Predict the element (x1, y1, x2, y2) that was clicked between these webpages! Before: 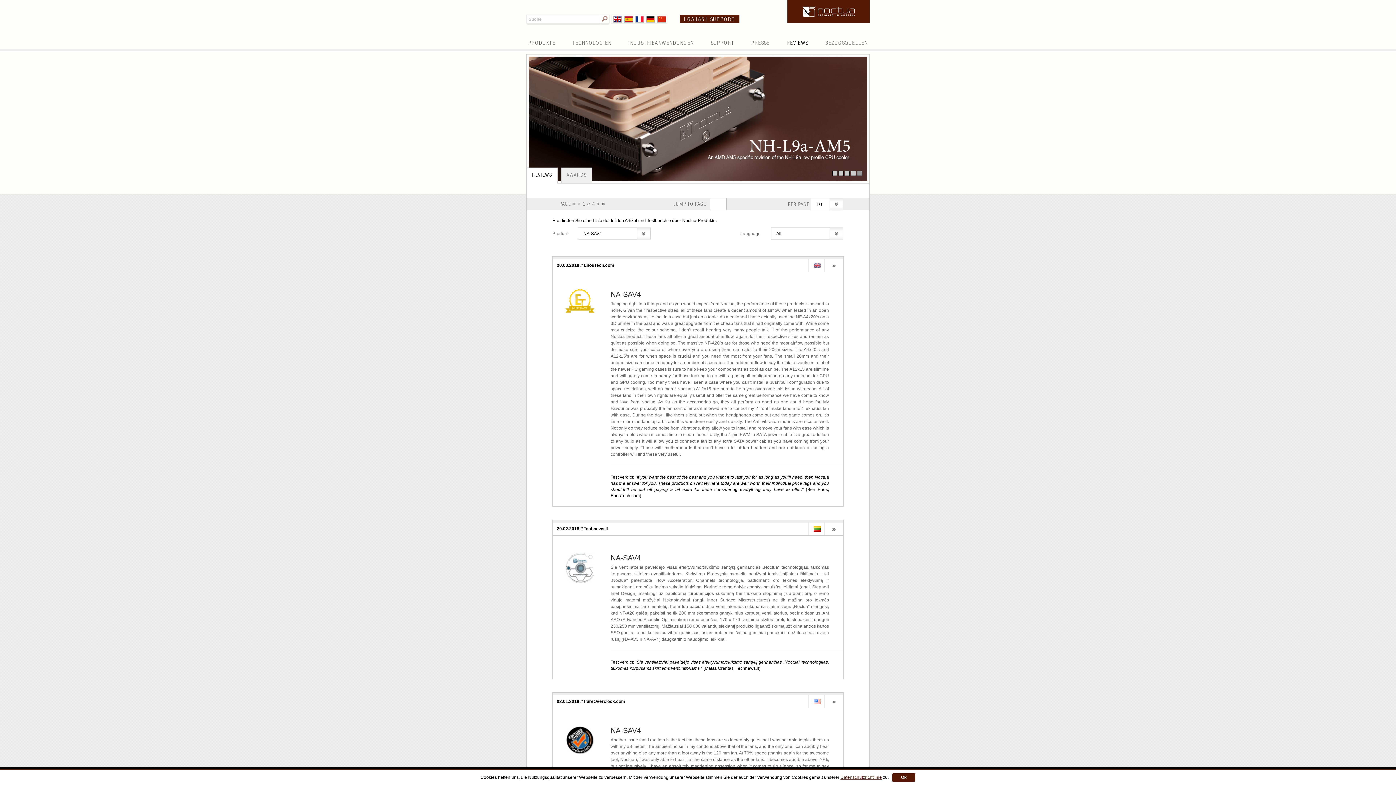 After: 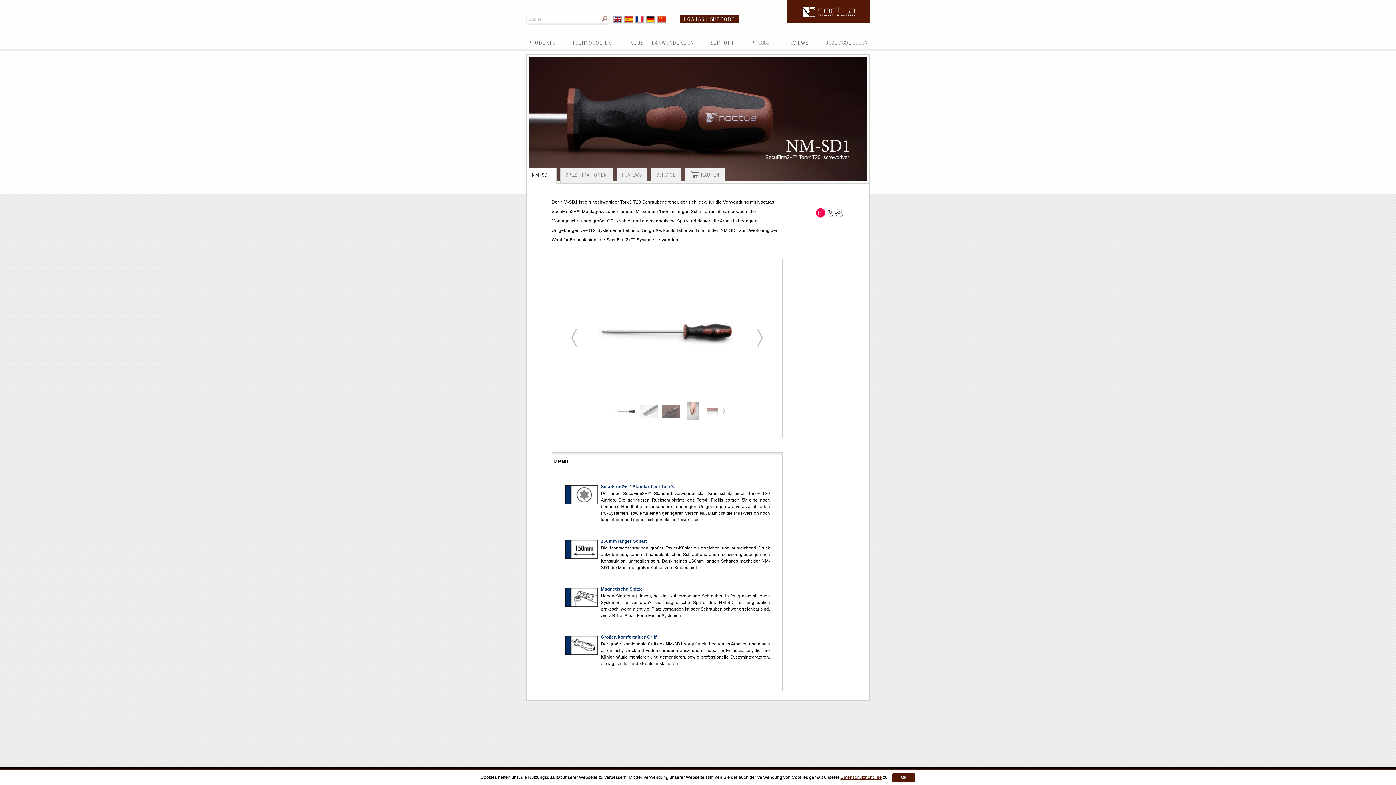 Action: bbox: (528, 178, 868, 182)